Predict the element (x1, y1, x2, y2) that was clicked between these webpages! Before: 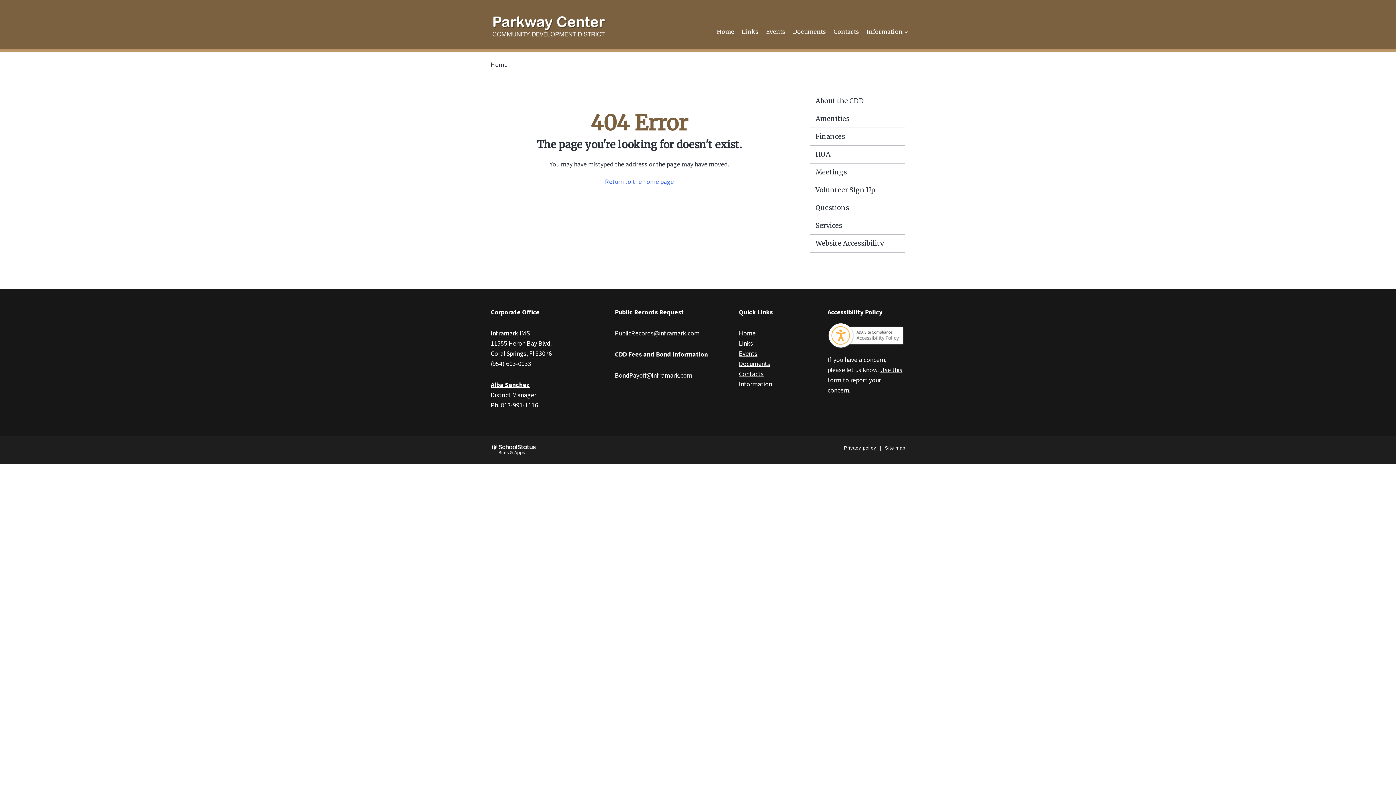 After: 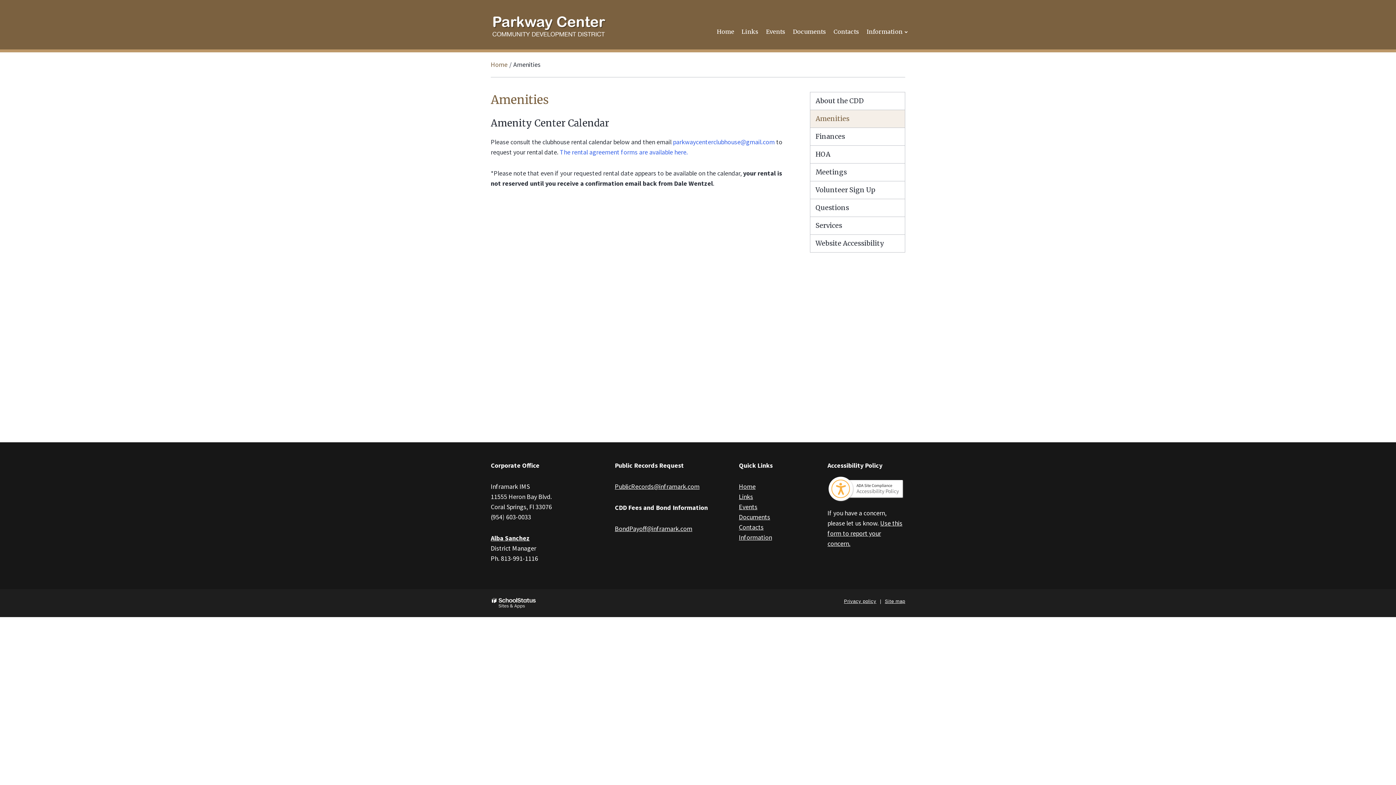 Action: label: Amenities bbox: (810, 110, 905, 127)